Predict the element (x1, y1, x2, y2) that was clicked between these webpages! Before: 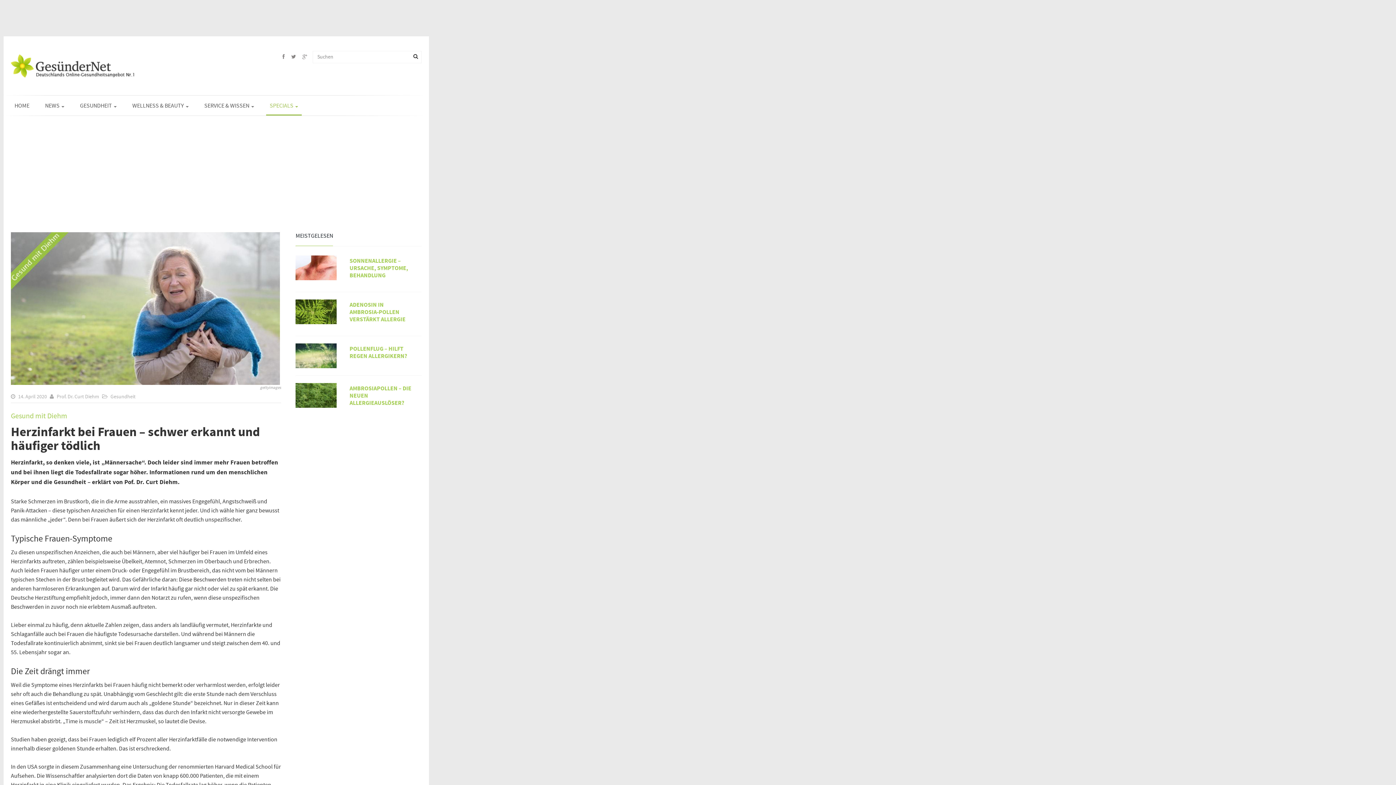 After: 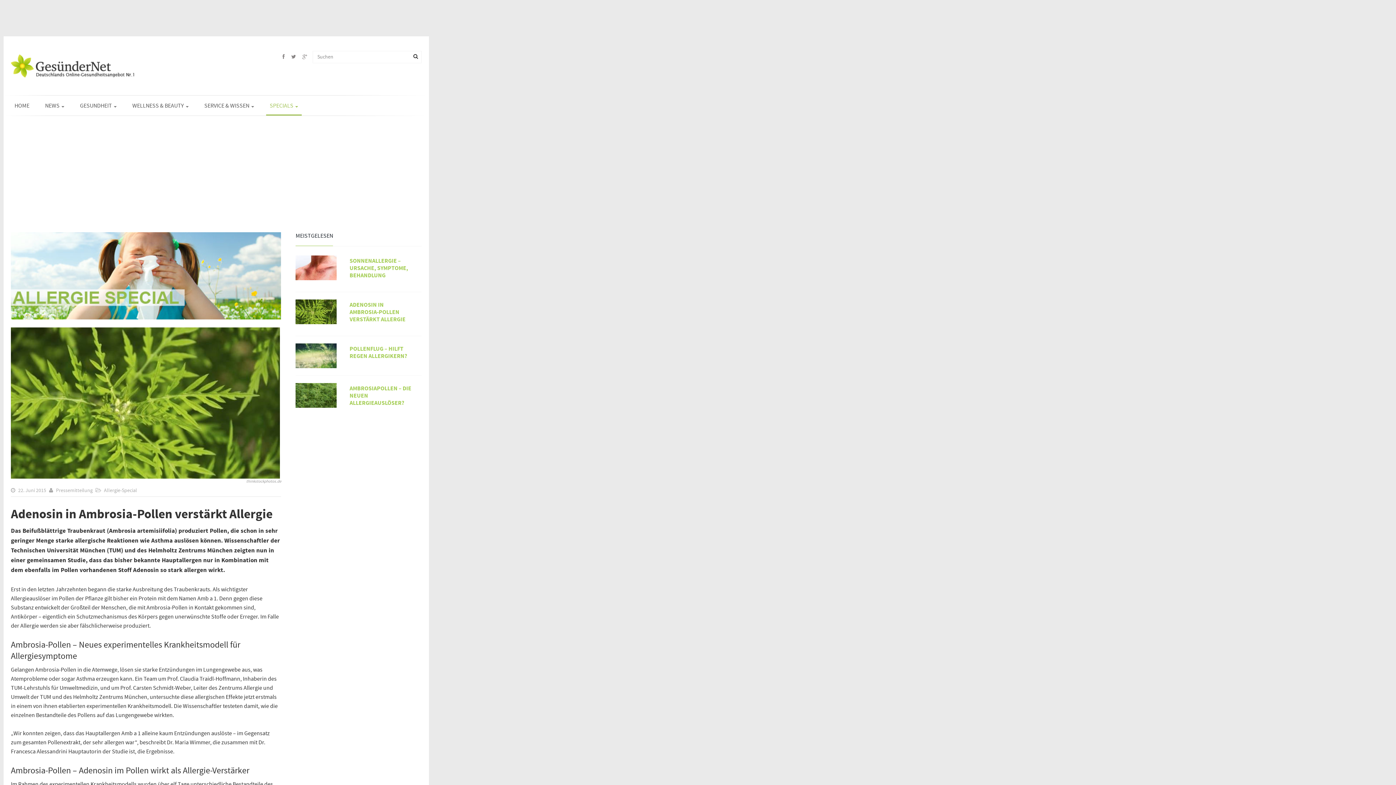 Action: label: ADENOSIN IN AMBROSIA-POLLEN VERSTÄRKT ALLERGIE bbox: (349, 301, 405, 323)